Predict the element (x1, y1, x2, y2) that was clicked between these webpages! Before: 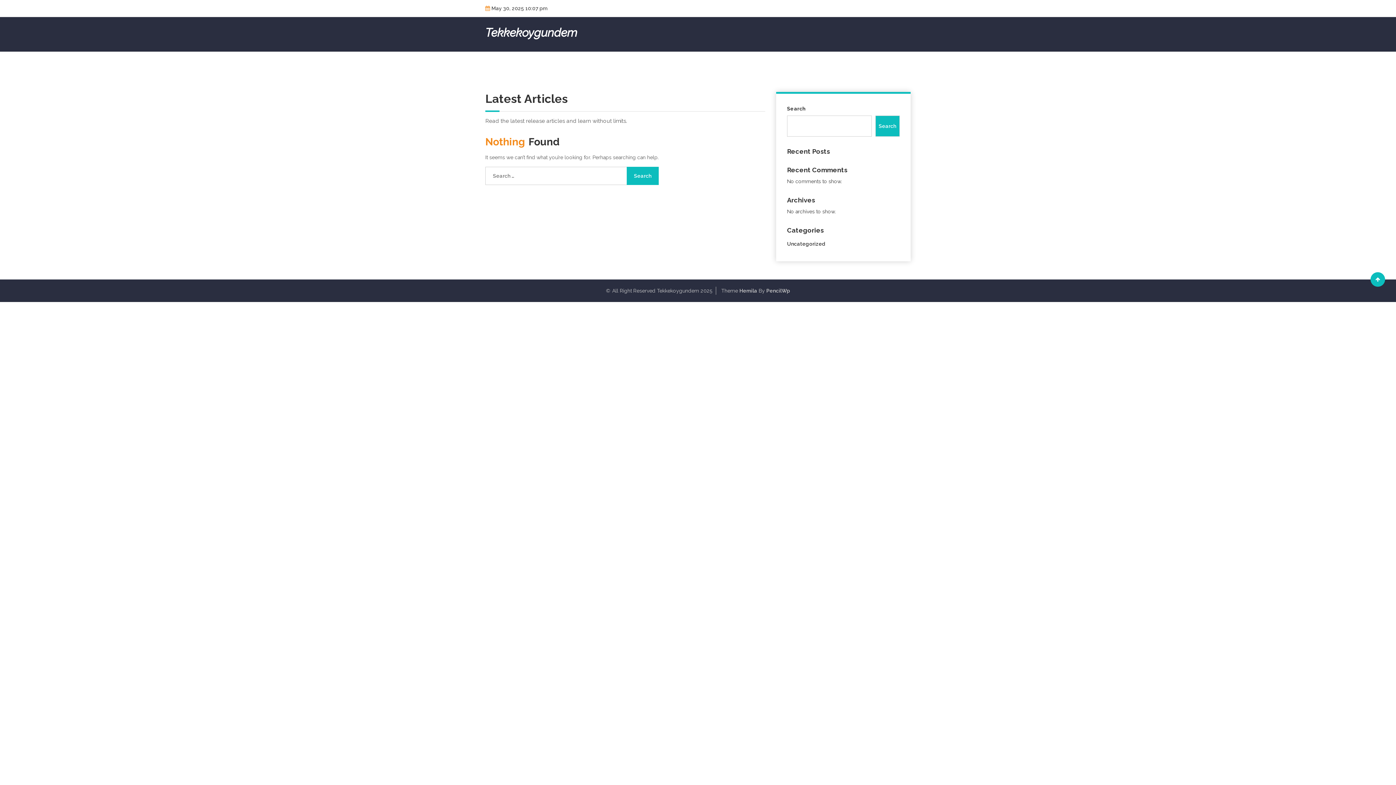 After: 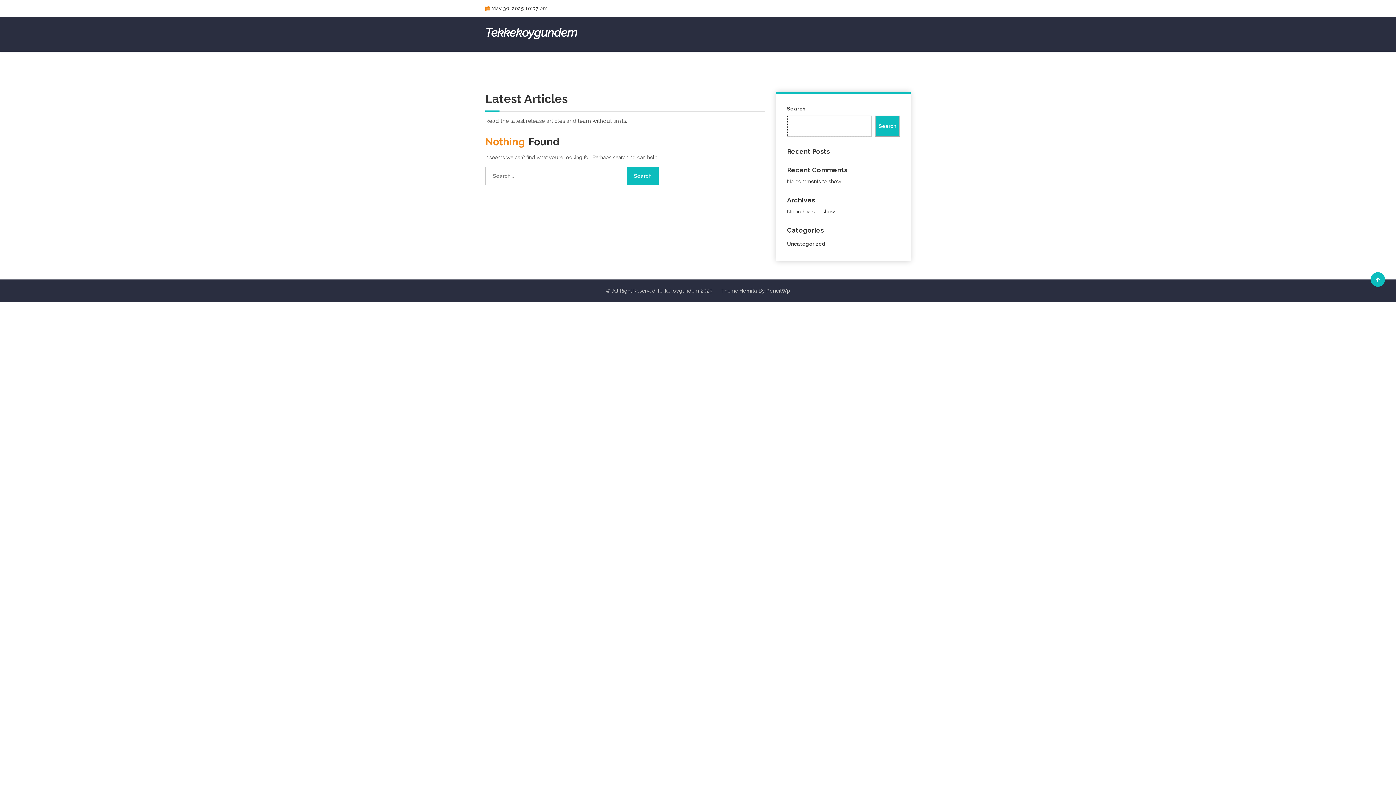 Action: bbox: (875, 115, 900, 136) label: Search